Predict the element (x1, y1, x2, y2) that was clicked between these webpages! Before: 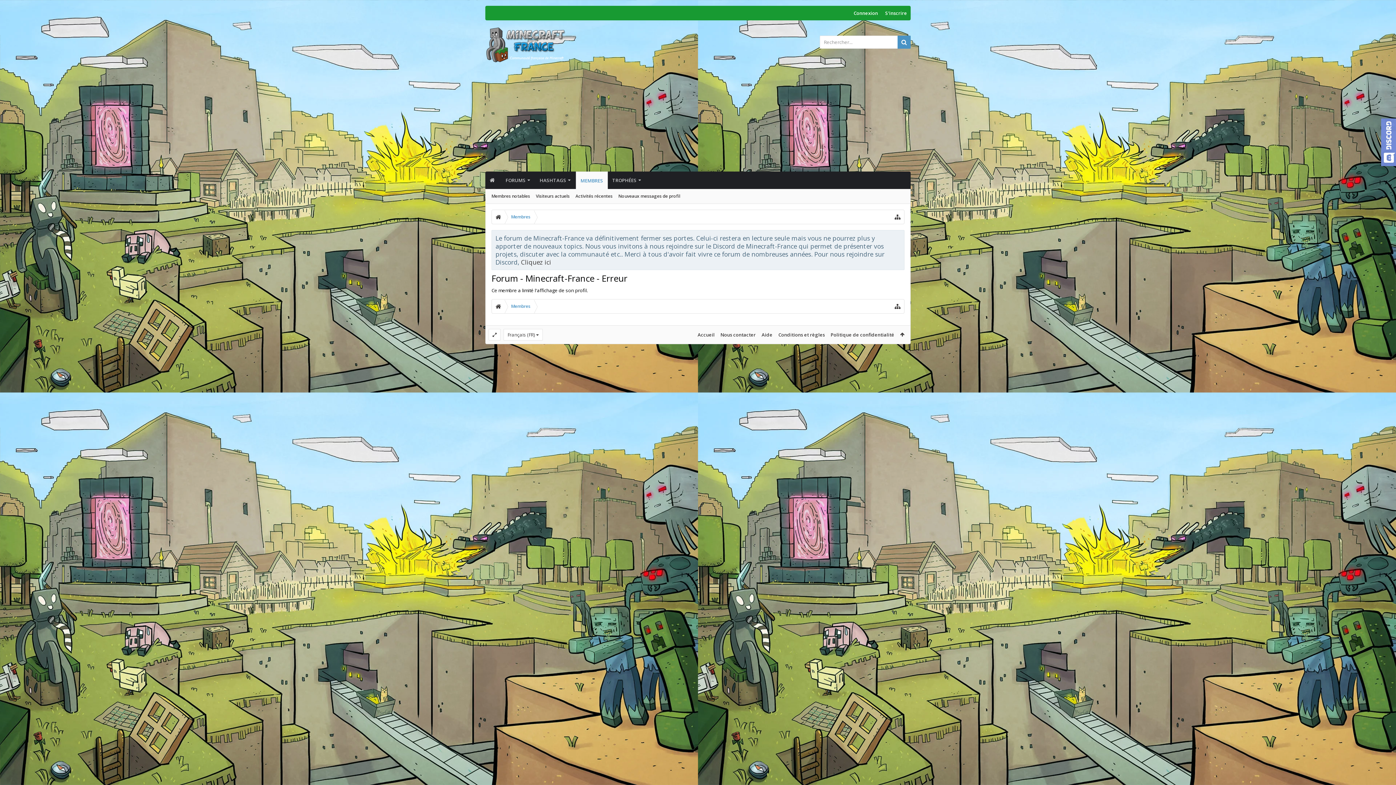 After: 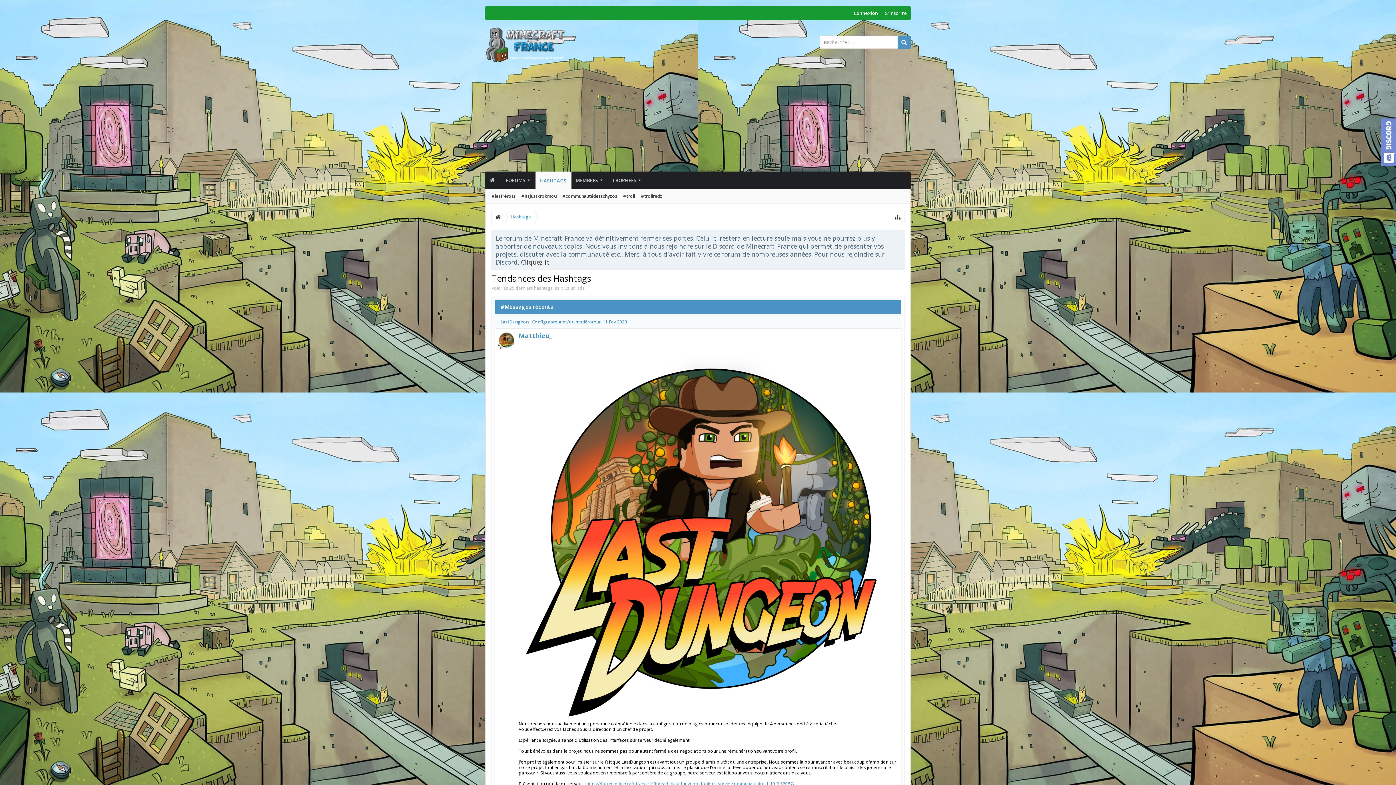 Action: bbox: (535, 171, 576, 189) label: HASHTAGS